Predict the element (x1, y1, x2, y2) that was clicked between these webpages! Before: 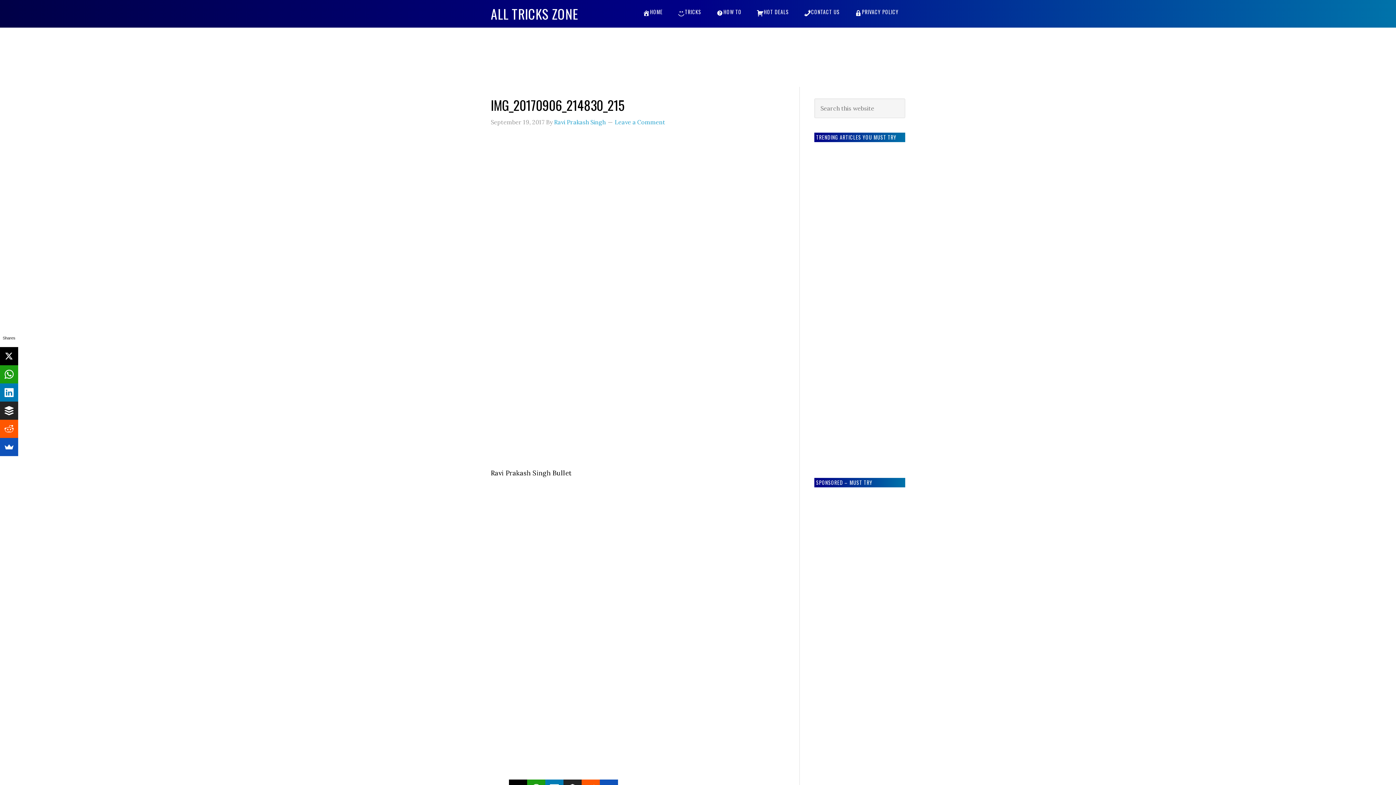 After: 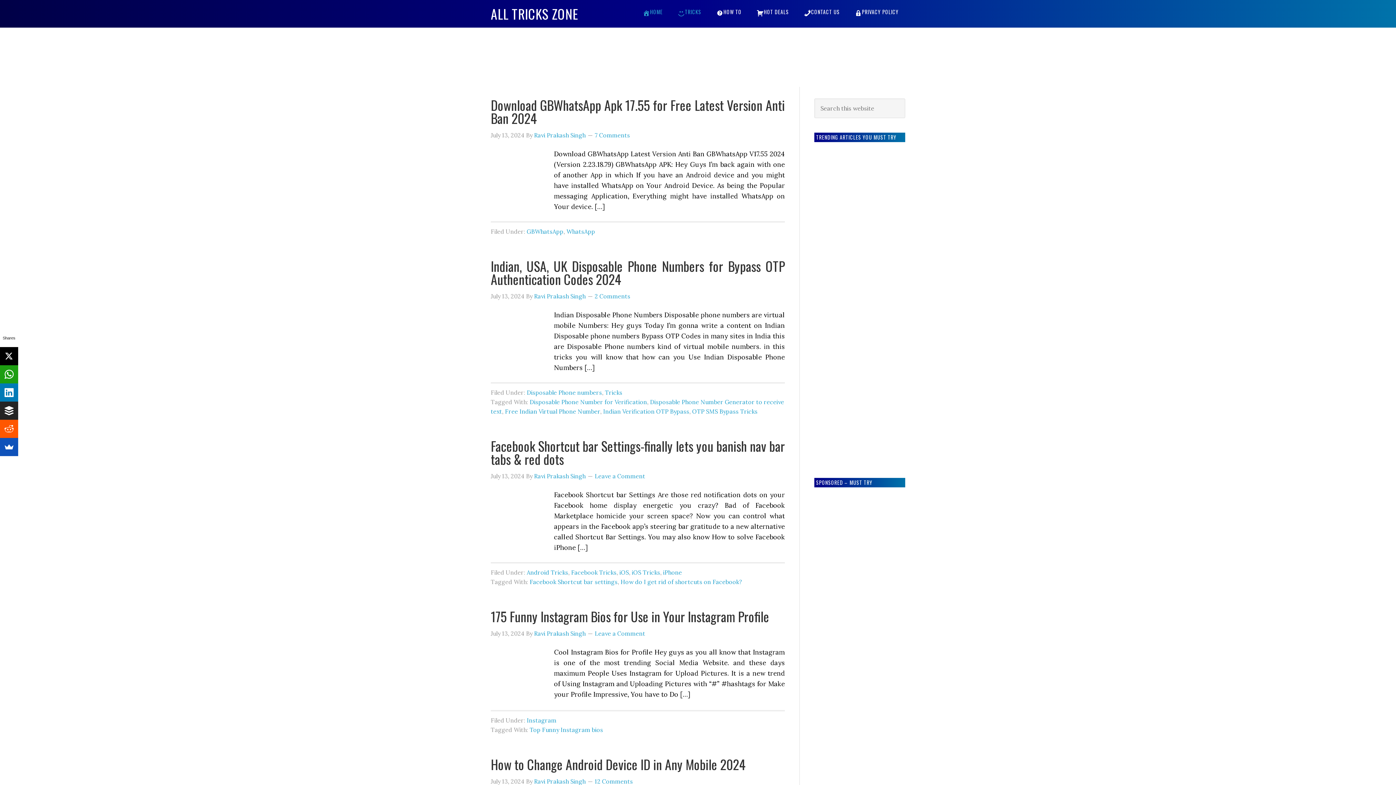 Action: label: ALL TRICKS ZONE bbox: (490, 4, 578, 23)